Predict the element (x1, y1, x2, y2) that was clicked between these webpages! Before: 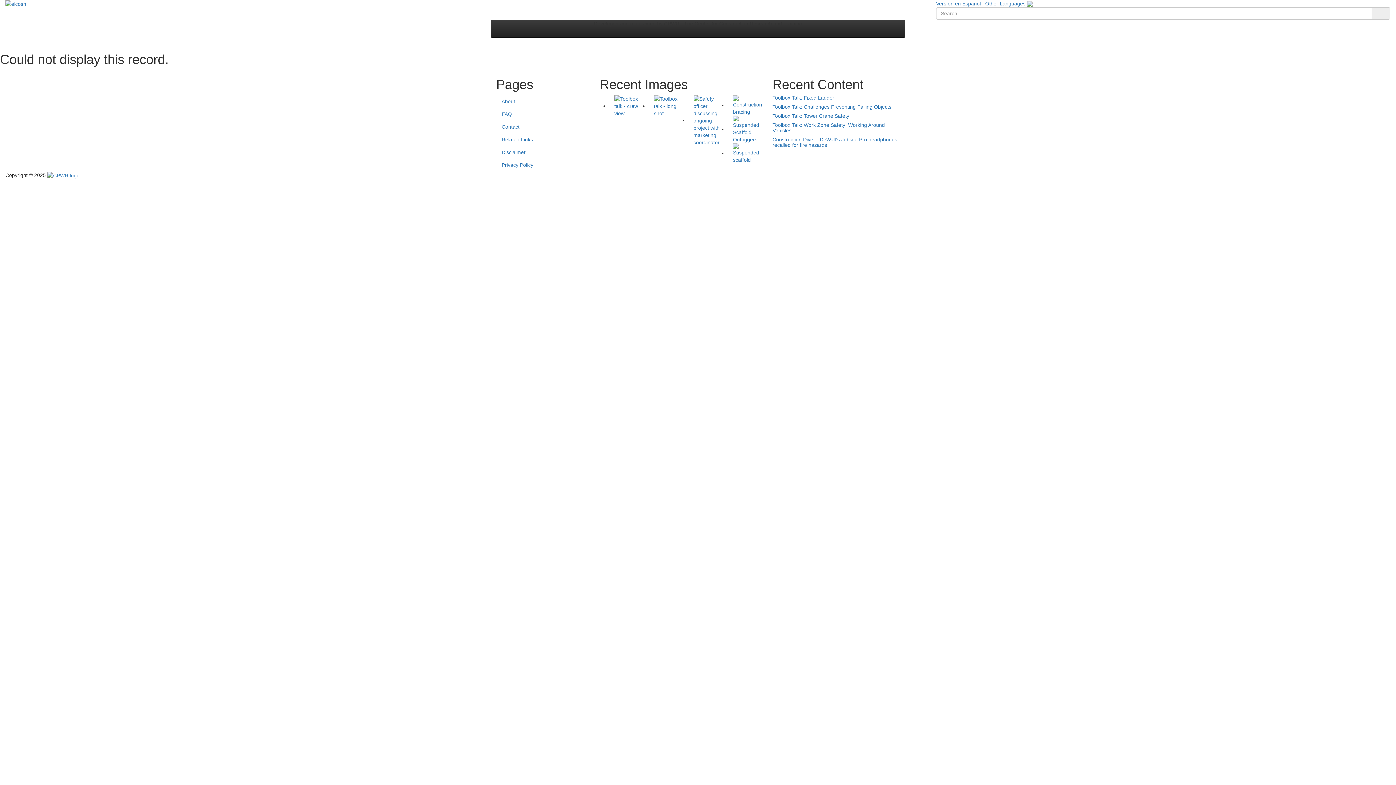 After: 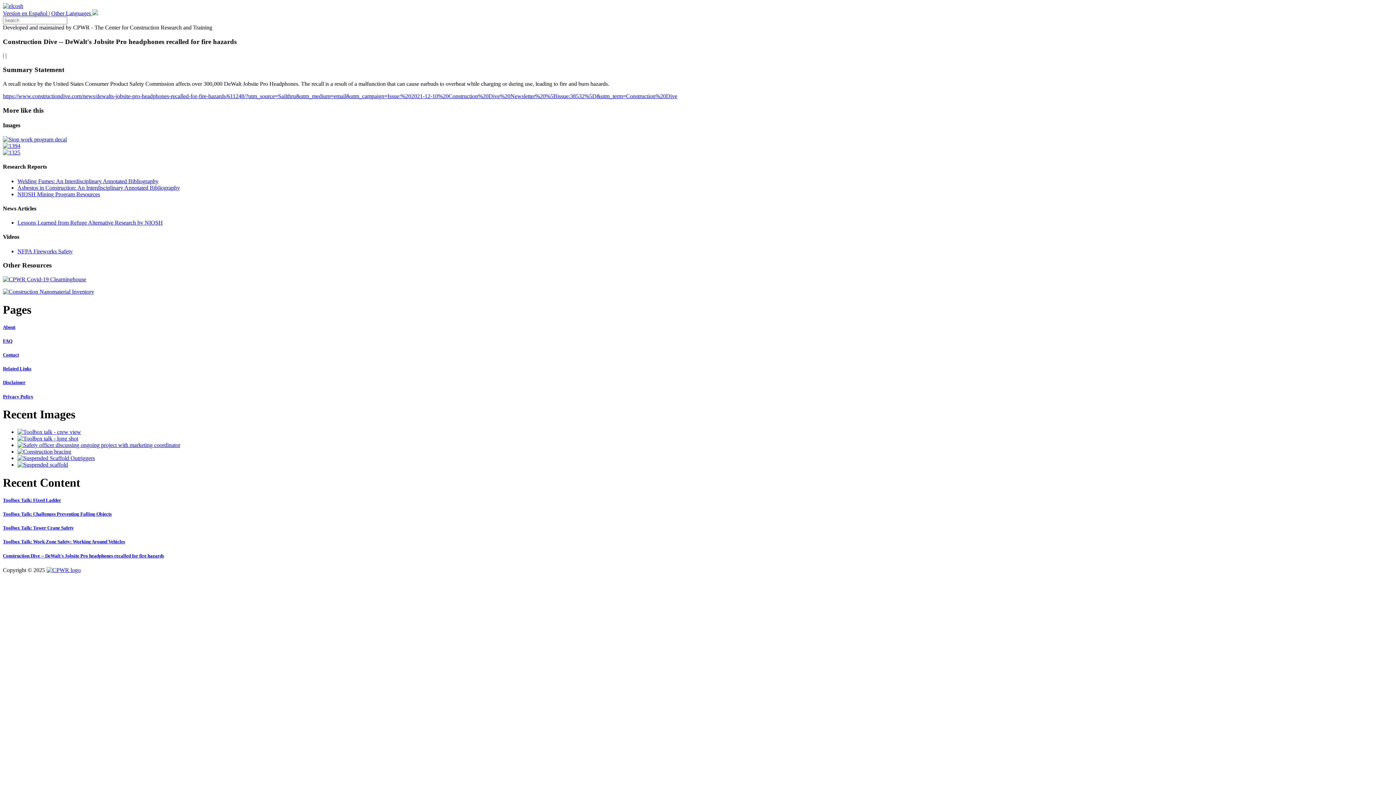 Action: label: Construction Dive -- DeWalt's Jobsite Pro headphones recalled for fire hazards bbox: (772, 137, 900, 148)